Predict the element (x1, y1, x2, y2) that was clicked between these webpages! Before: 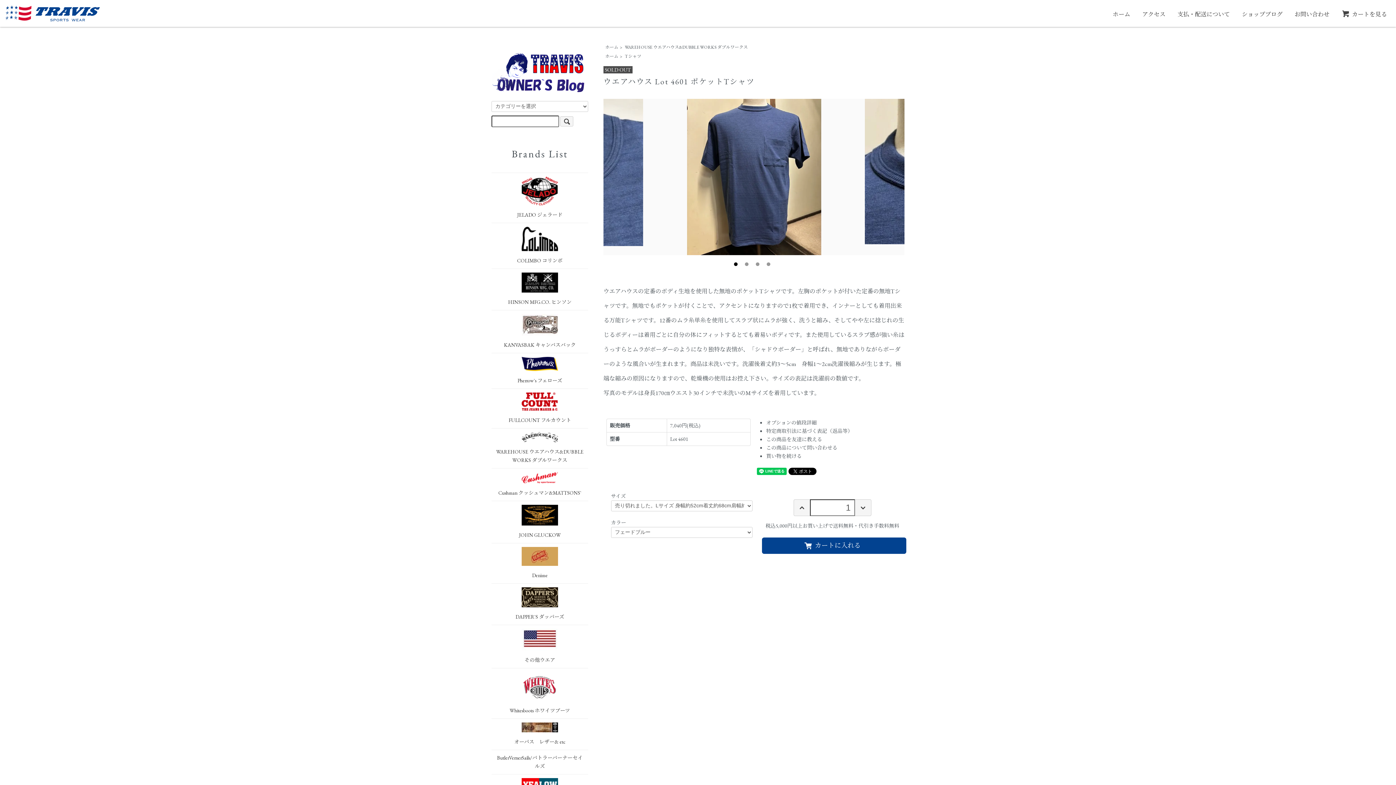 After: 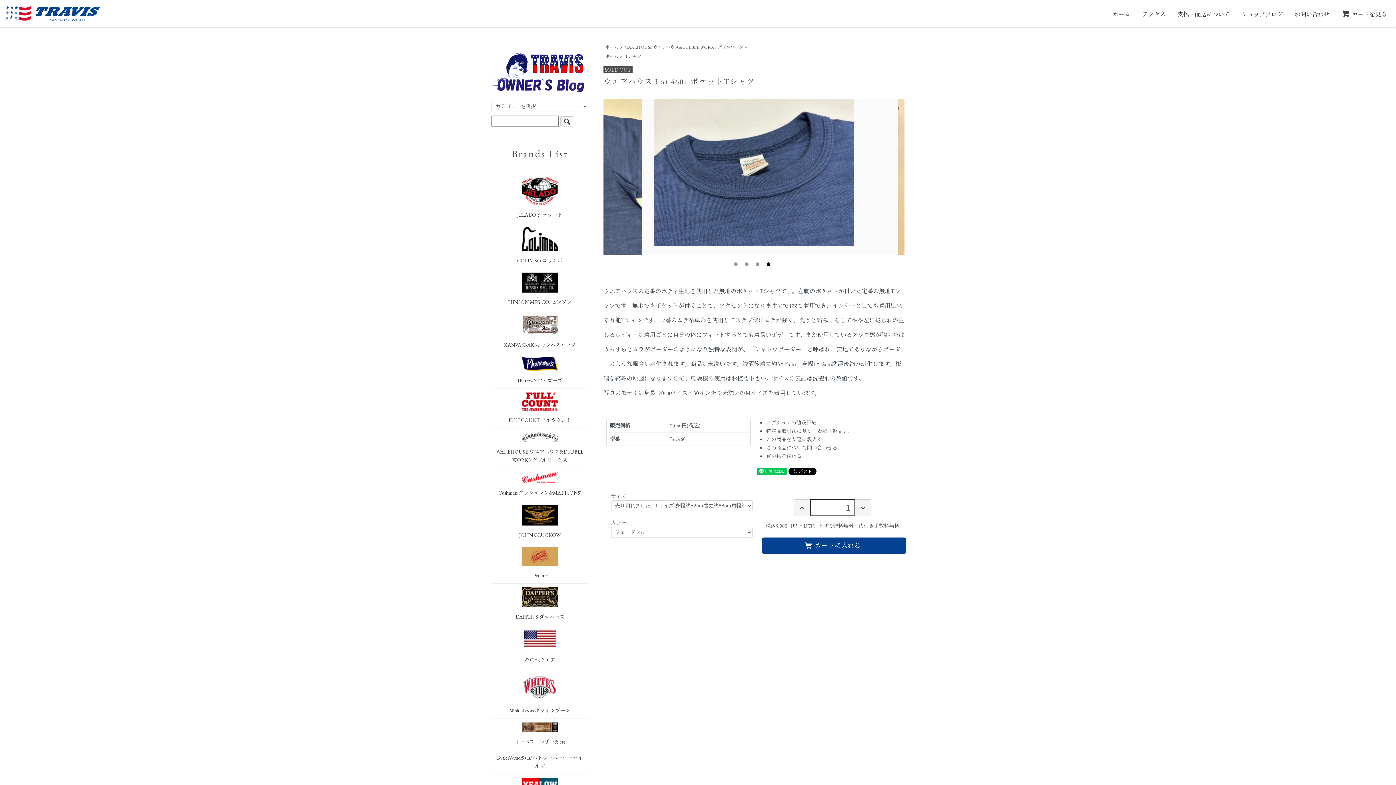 Action: bbox: (594, 173, 601, 180) label: Previous